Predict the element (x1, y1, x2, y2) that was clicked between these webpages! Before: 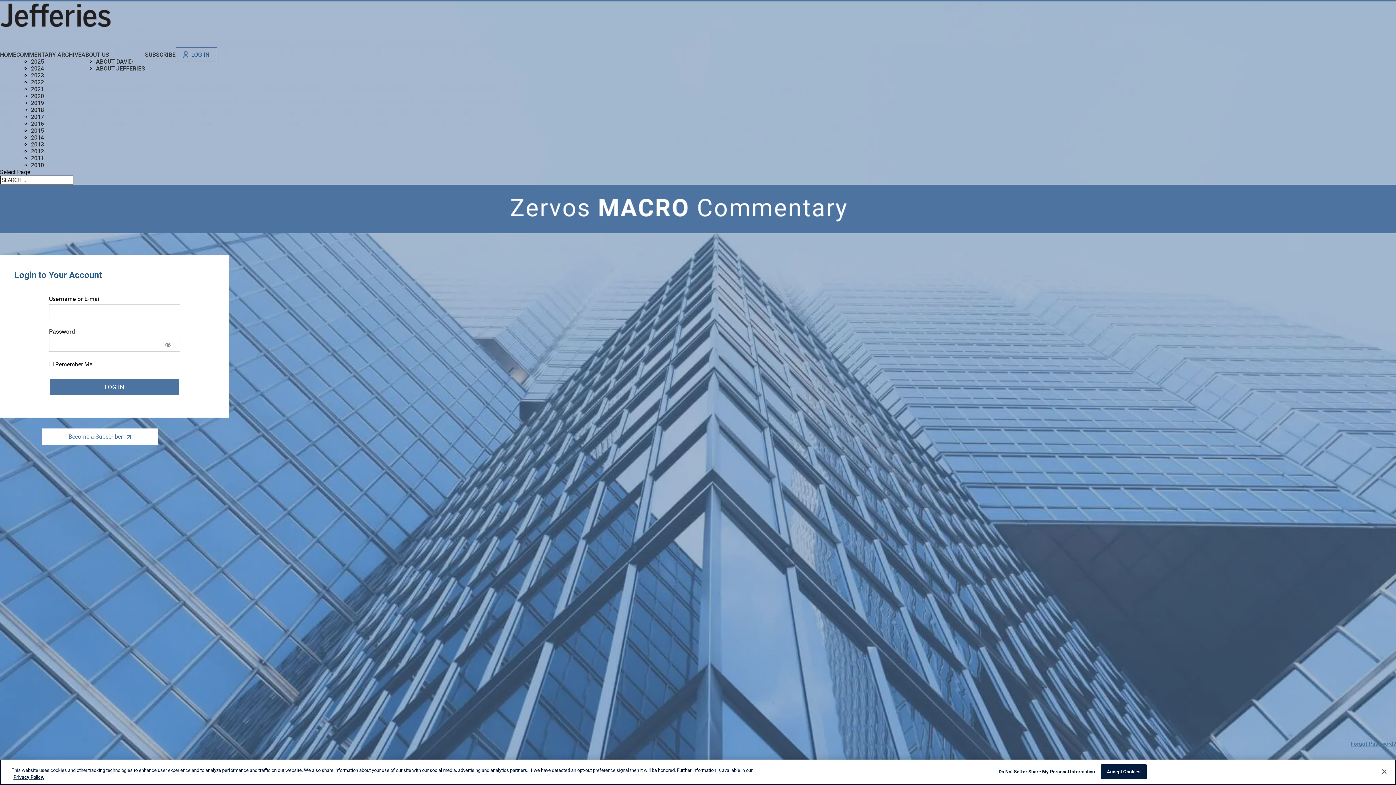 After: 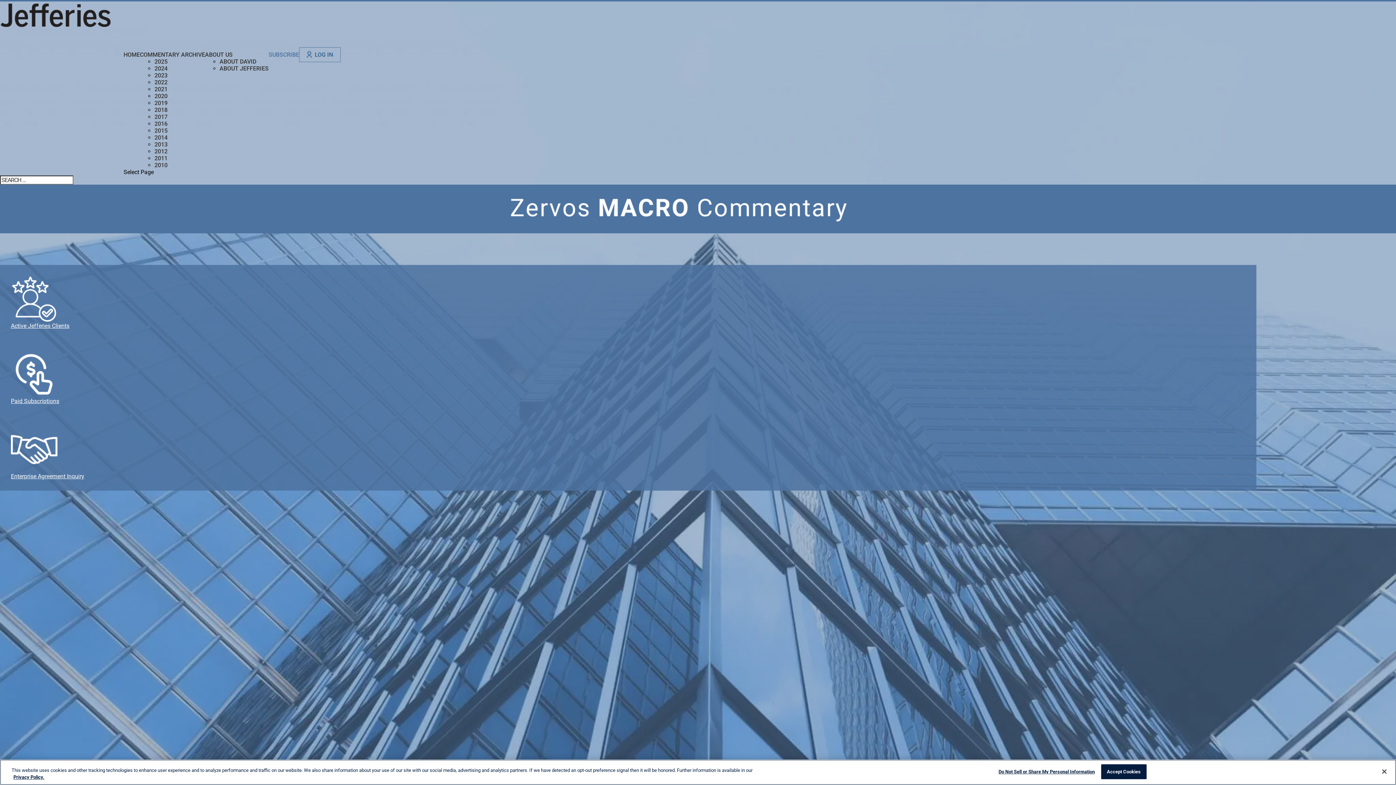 Action: bbox: (41, 428, 158, 445) label: Become a Subscriber